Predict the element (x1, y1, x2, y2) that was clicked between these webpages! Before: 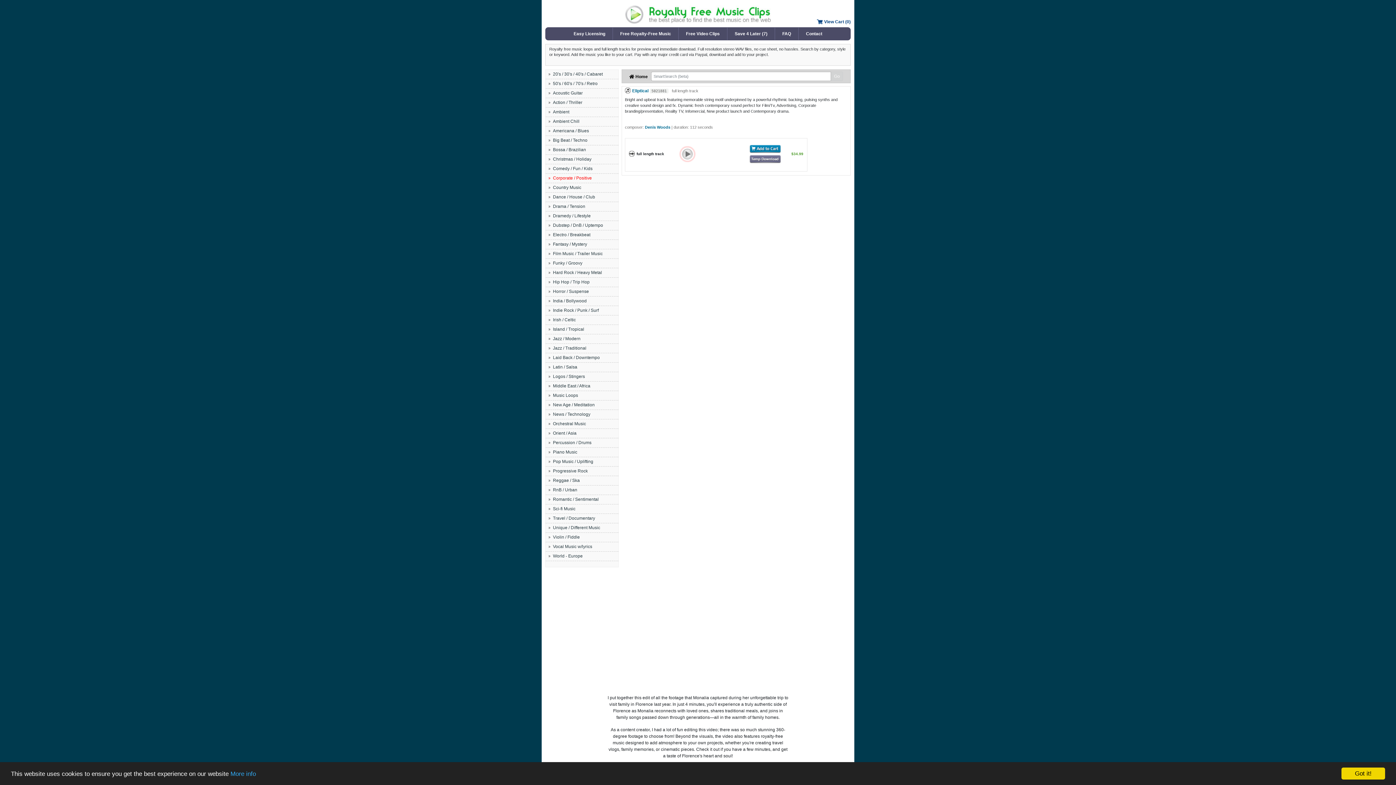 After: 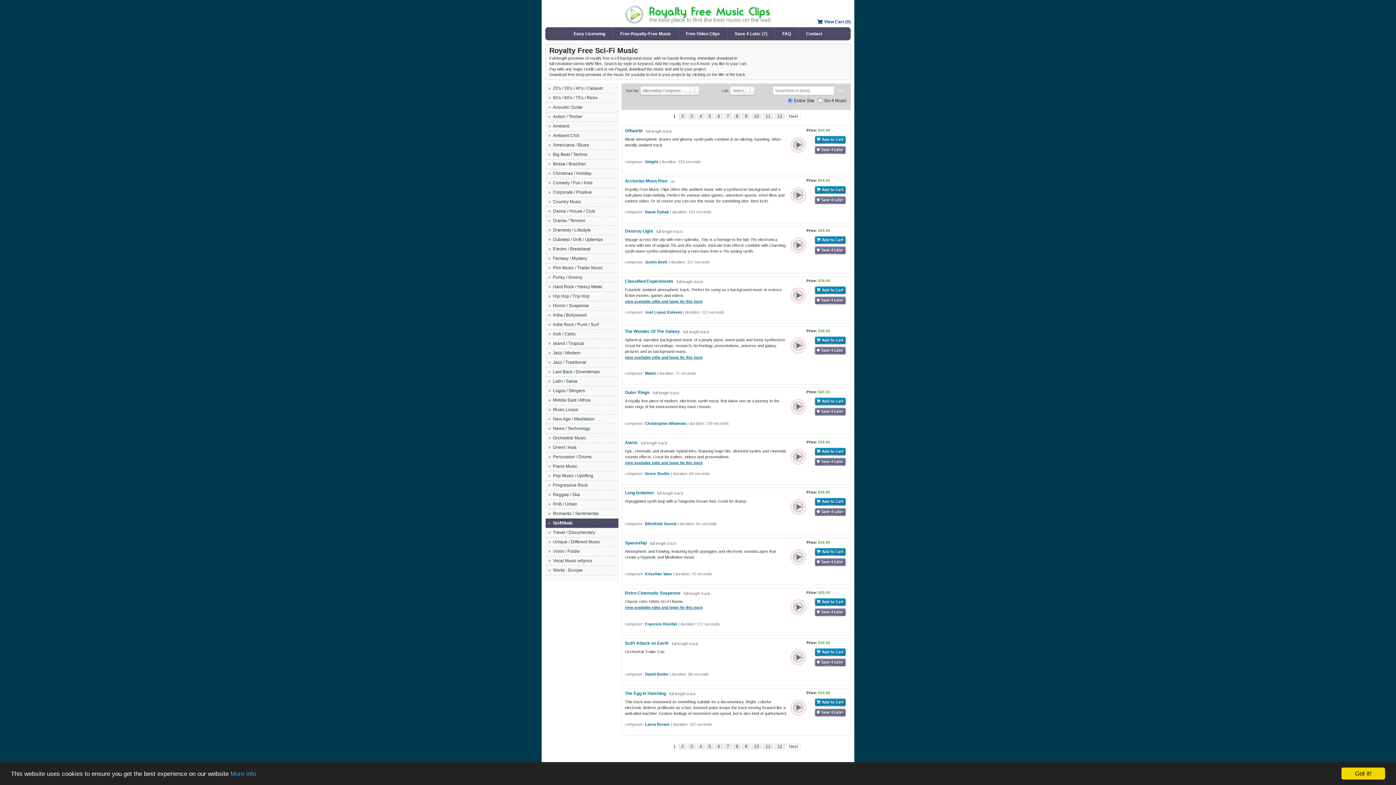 Action: bbox: (545, 504, 618, 514) label: Sci-fi Music